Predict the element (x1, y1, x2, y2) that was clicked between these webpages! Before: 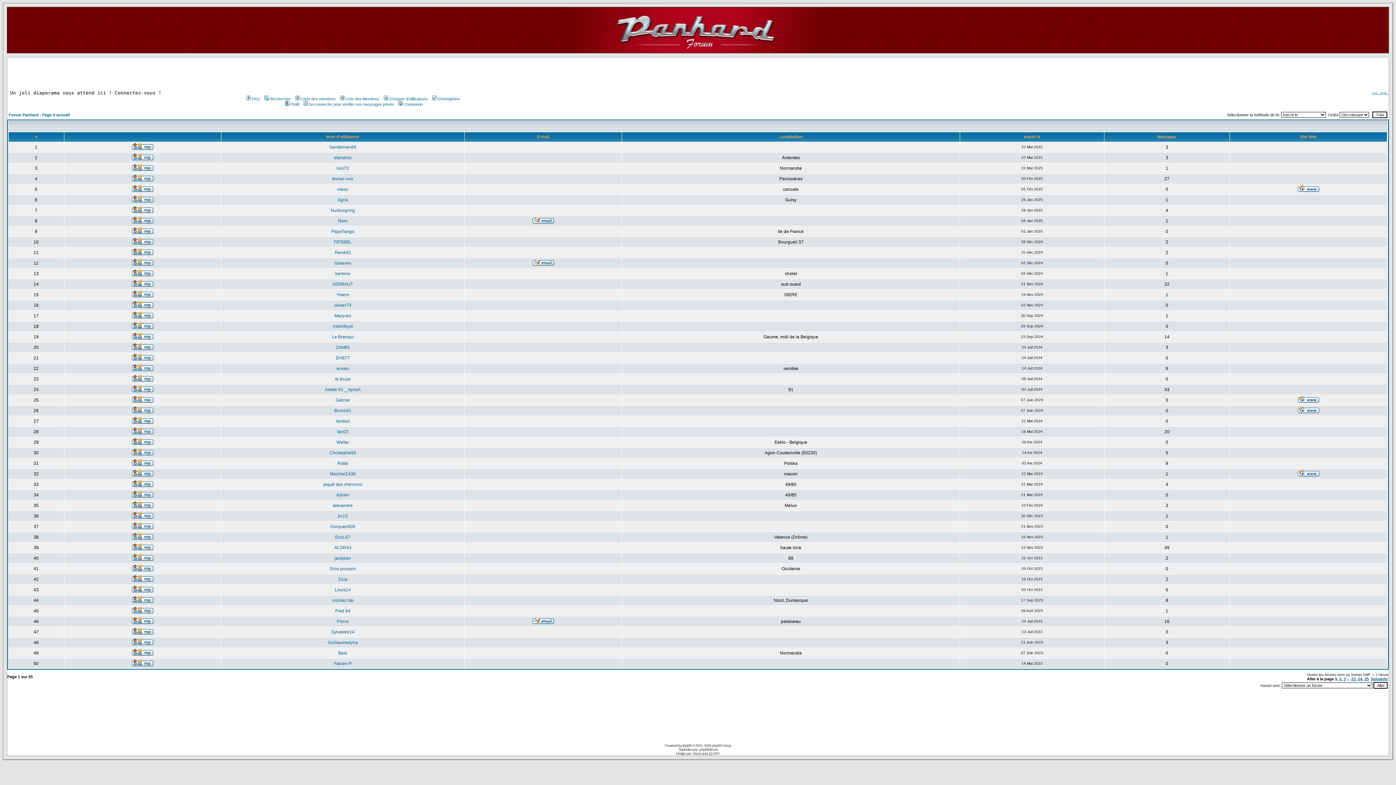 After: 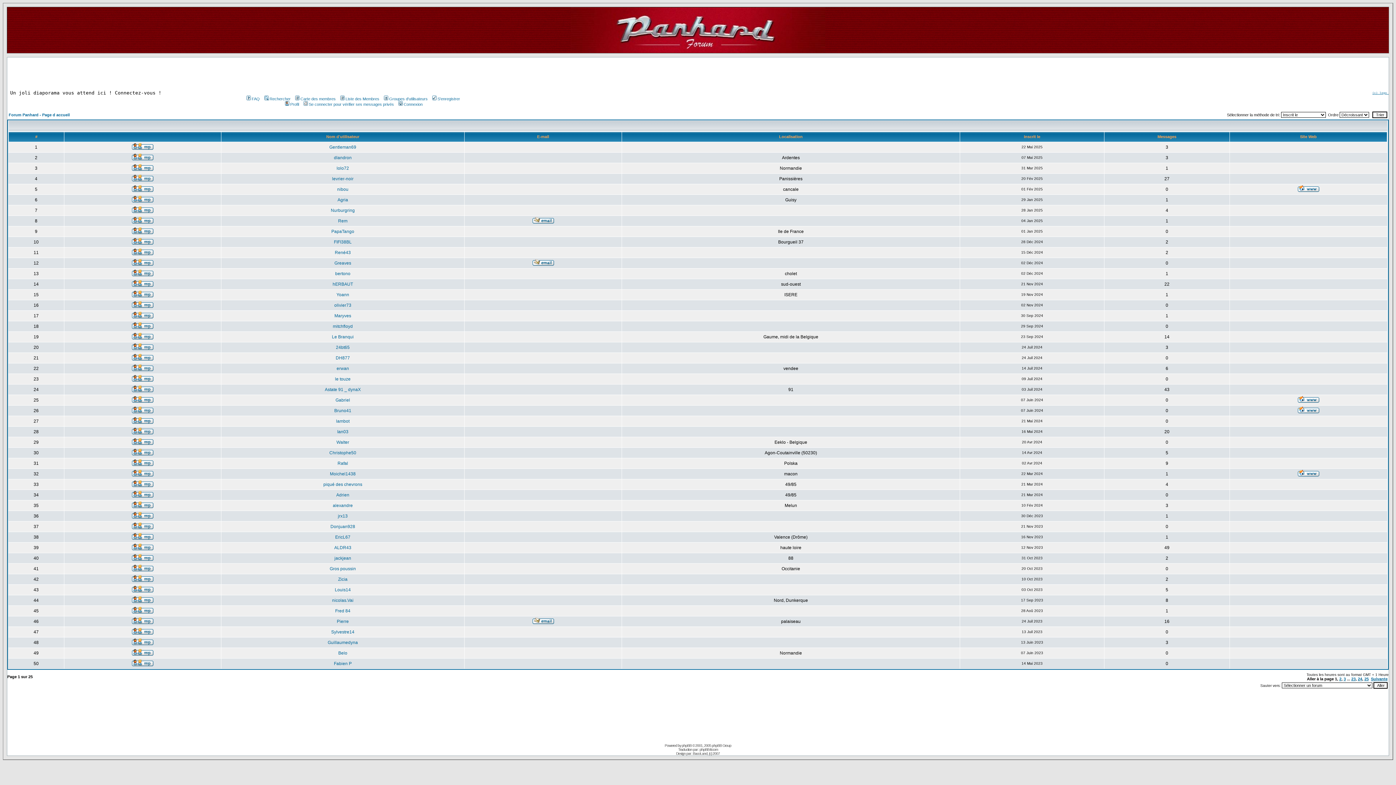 Action: bbox: (532, 260, 554, 266)